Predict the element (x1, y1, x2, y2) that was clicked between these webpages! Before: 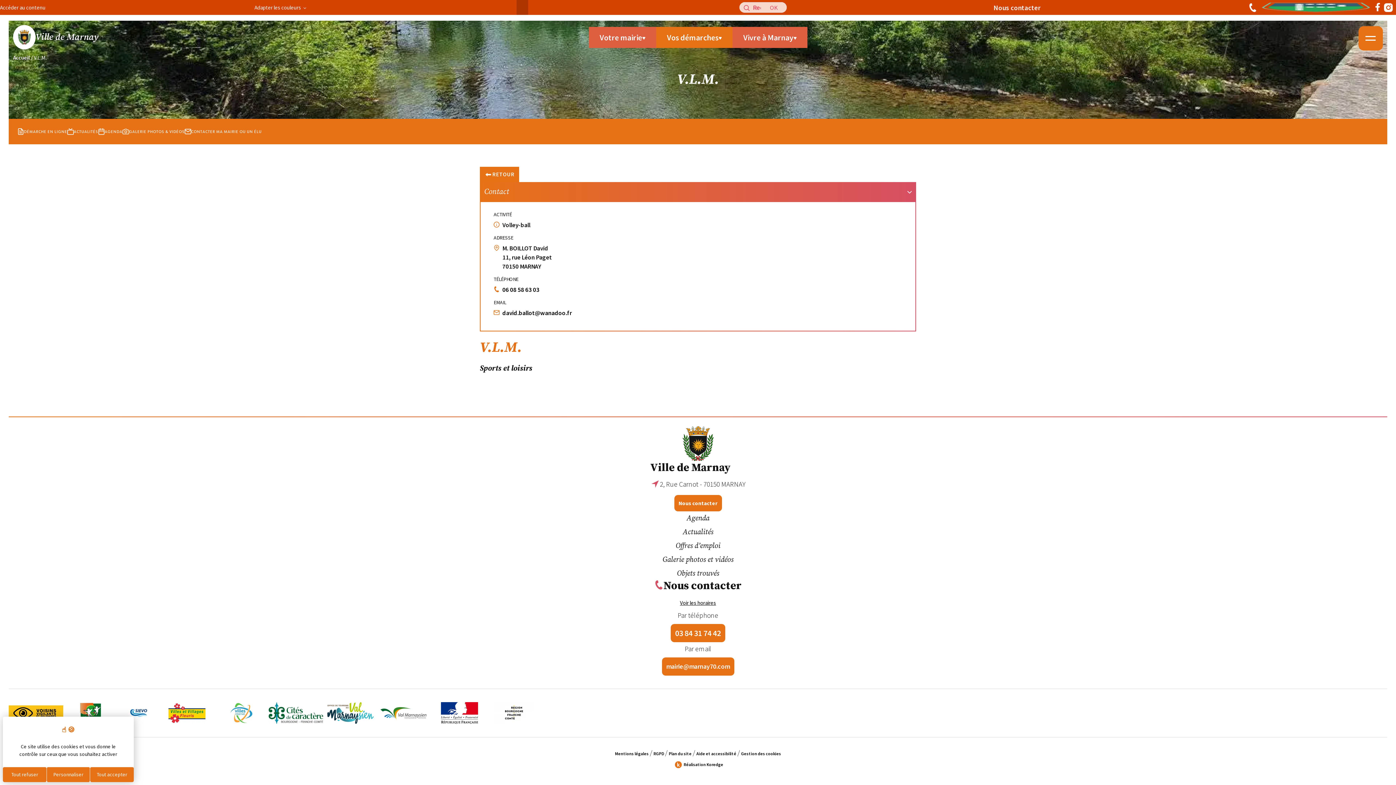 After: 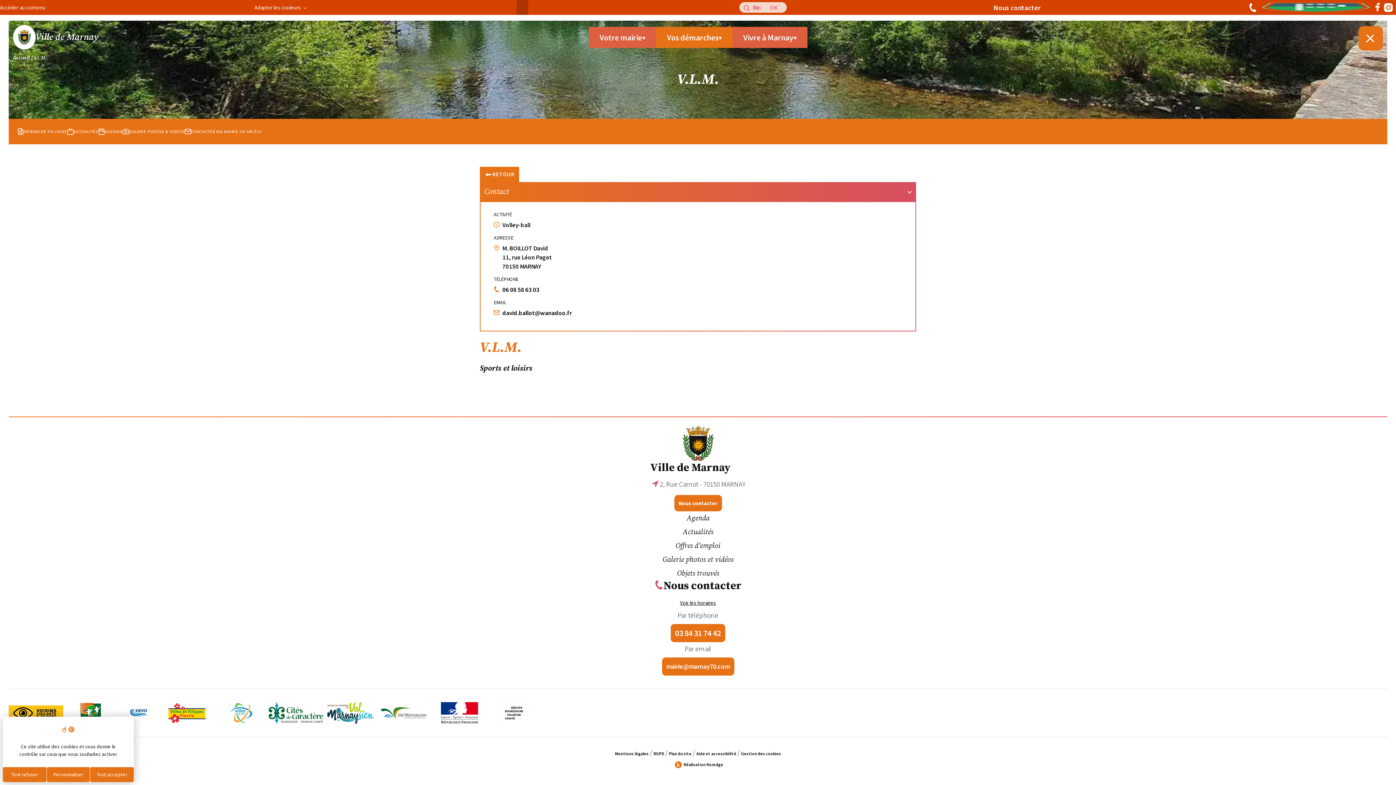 Action: bbox: (1358, 26, 1383, 50)